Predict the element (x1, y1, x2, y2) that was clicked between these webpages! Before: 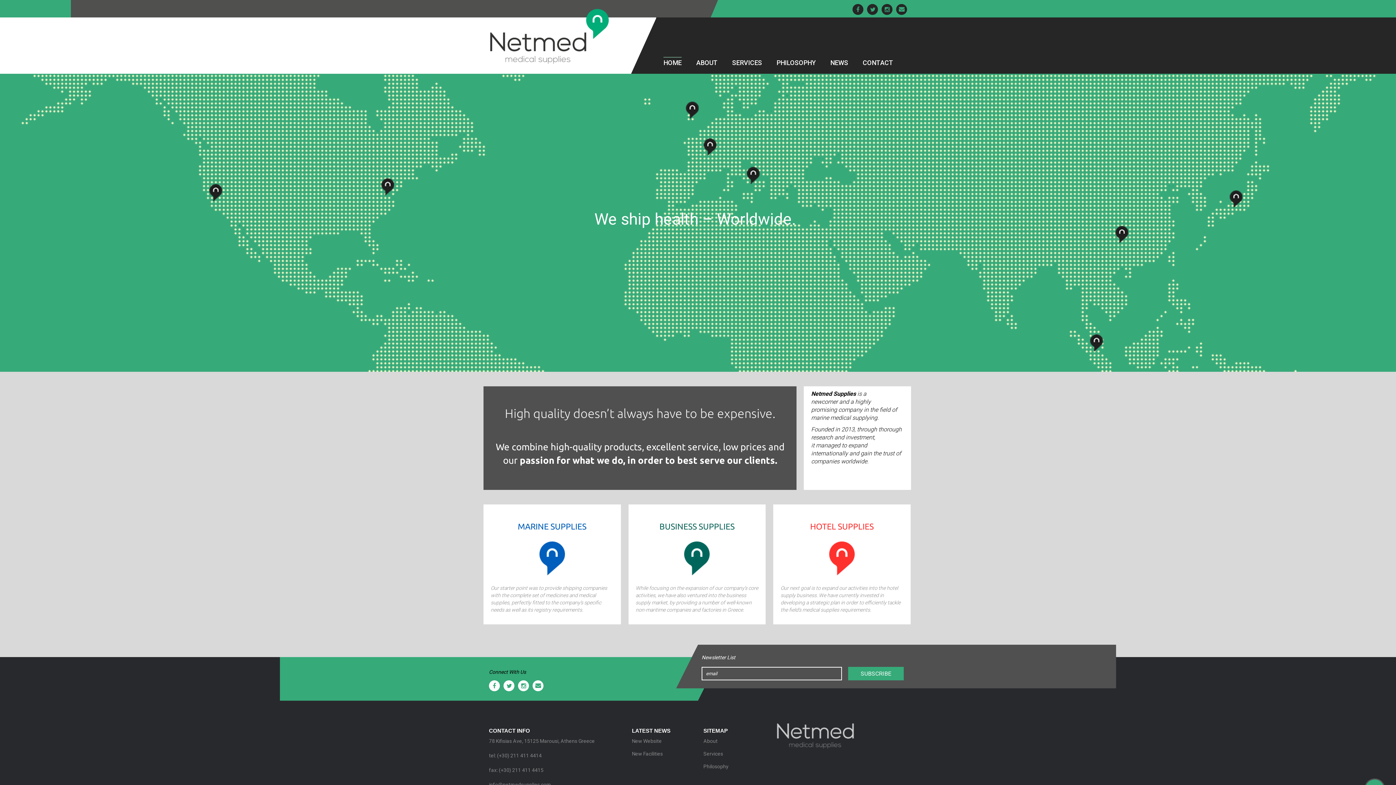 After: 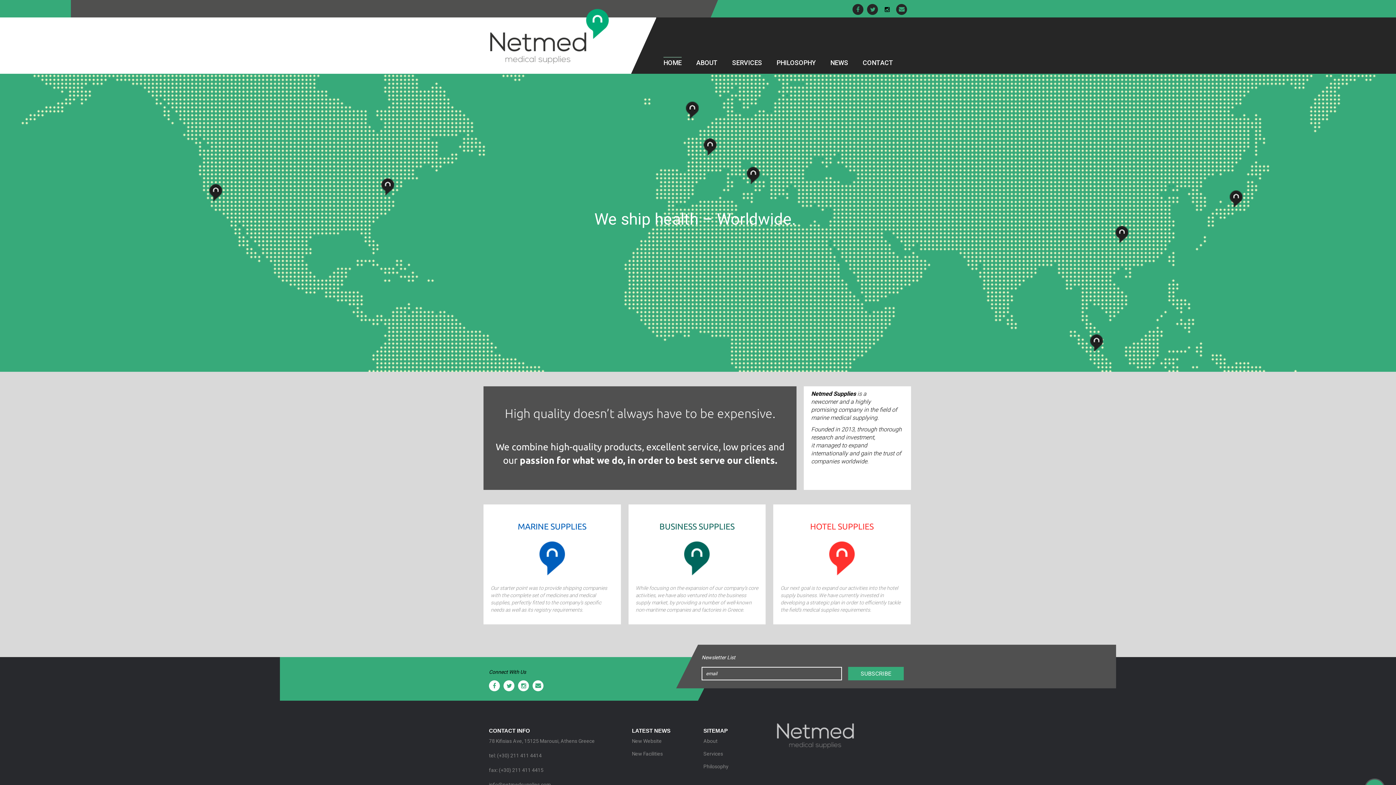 Action: bbox: (882, 6, 892, 12)